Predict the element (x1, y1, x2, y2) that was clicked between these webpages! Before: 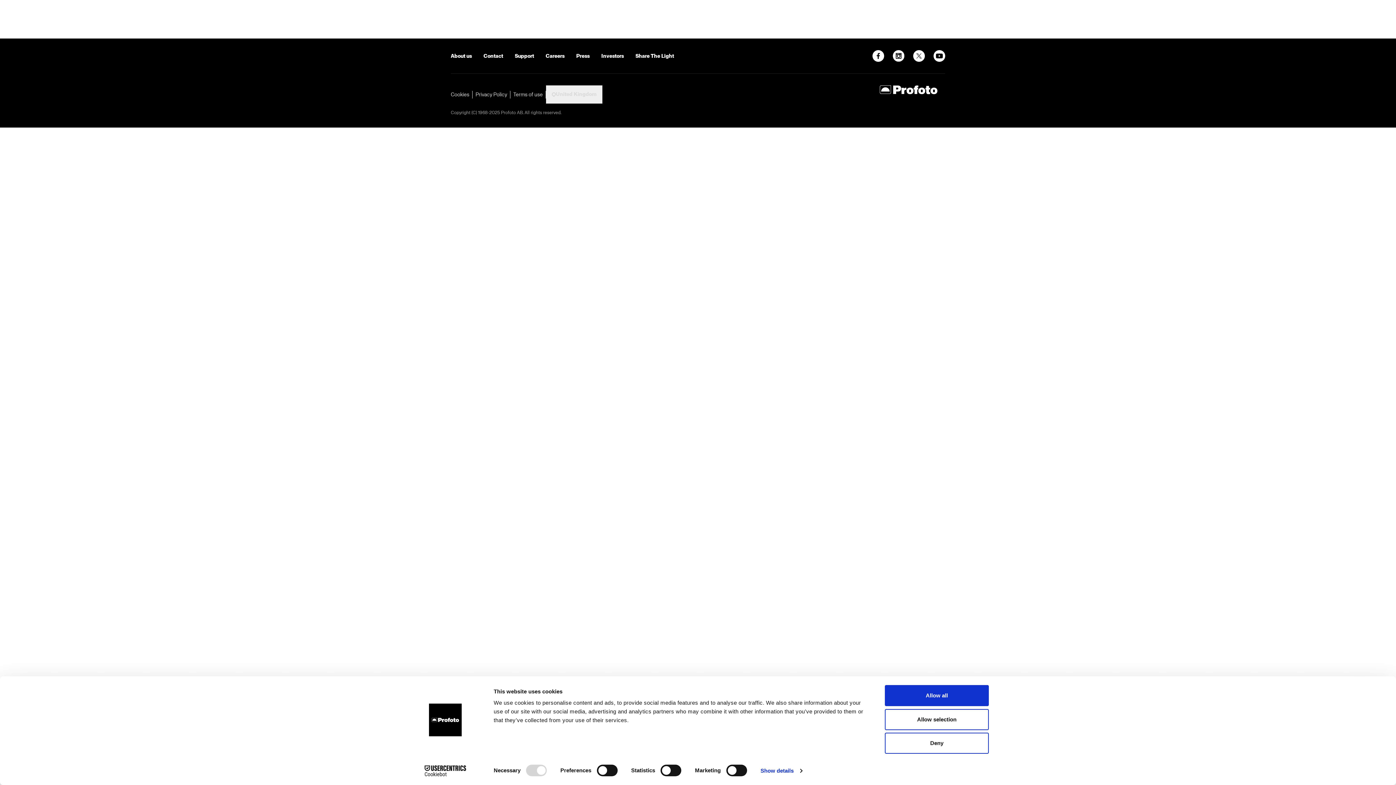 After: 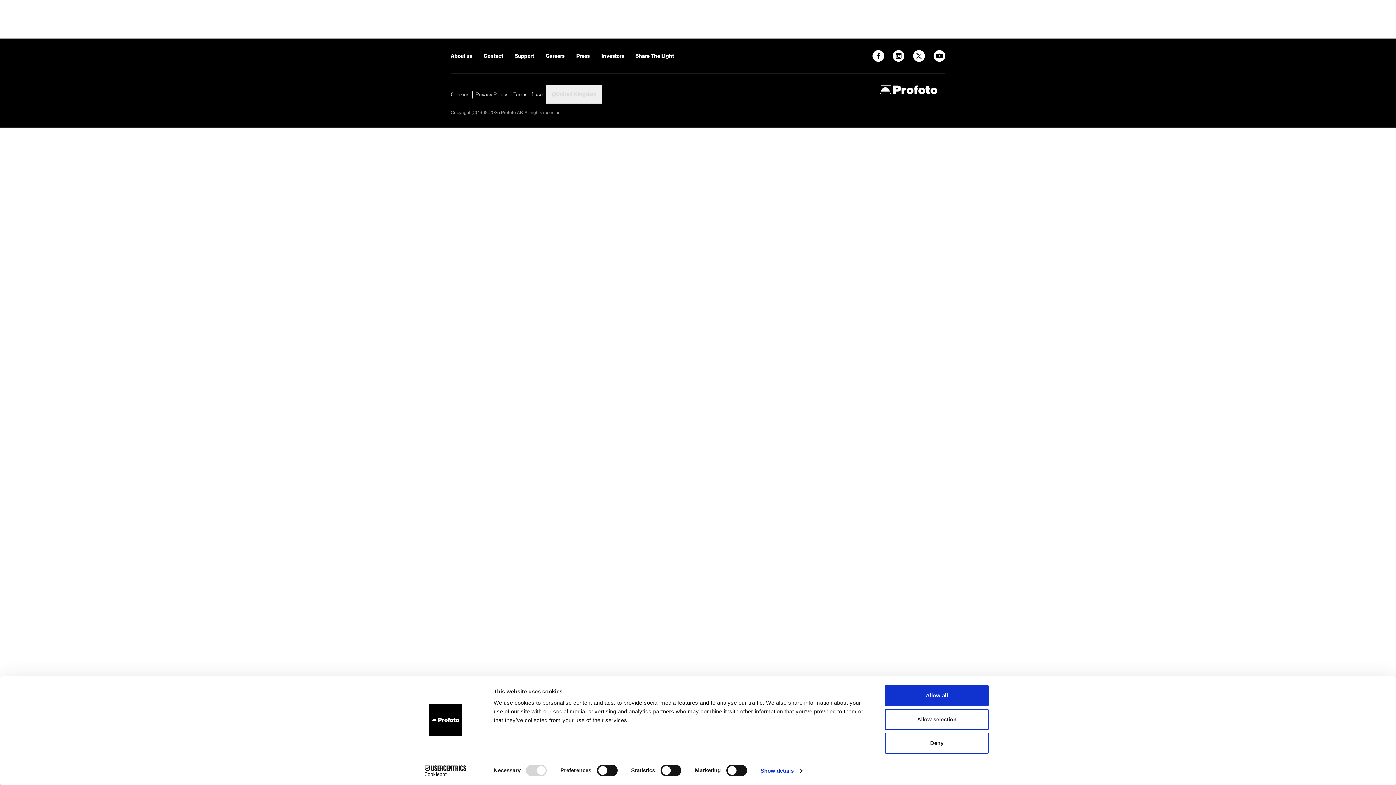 Action: bbox: (872, 50, 884, 61)